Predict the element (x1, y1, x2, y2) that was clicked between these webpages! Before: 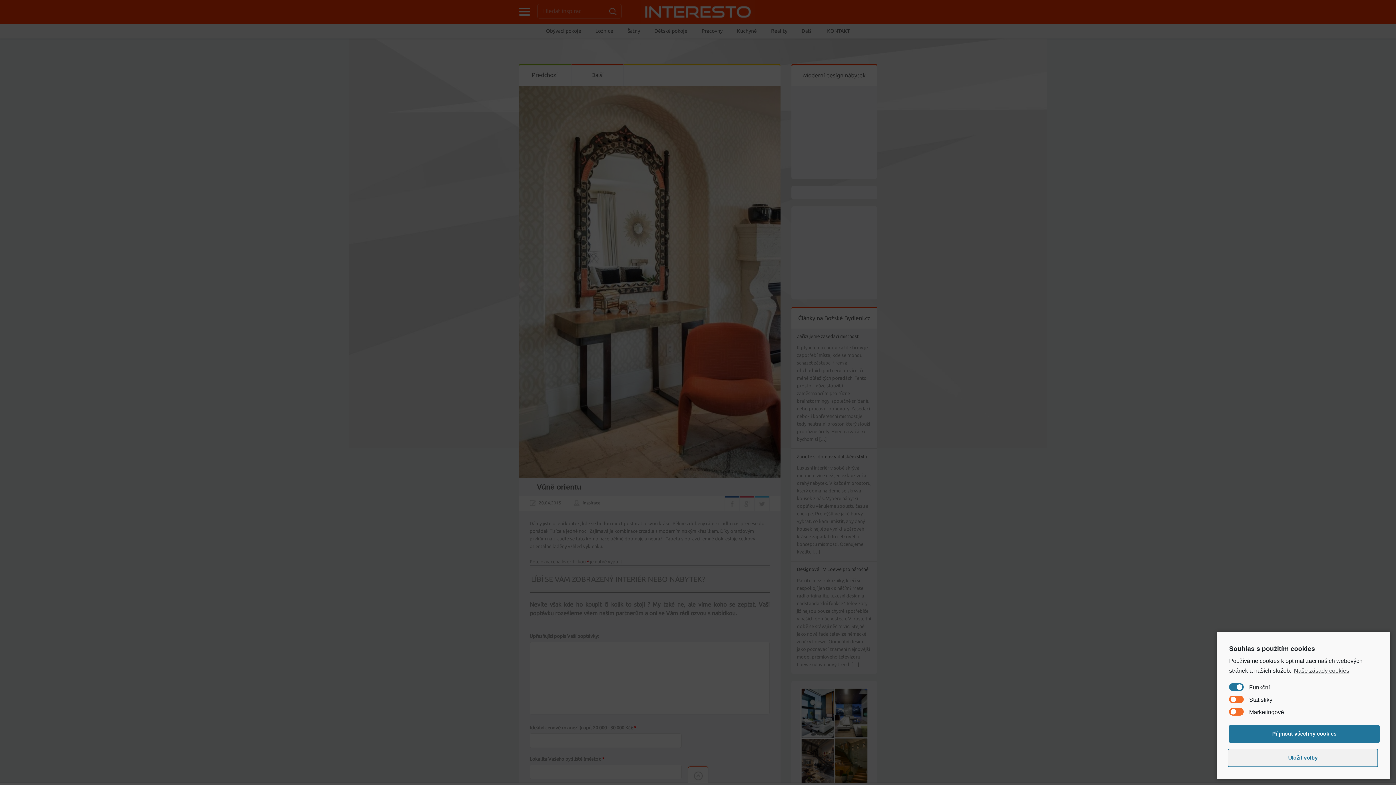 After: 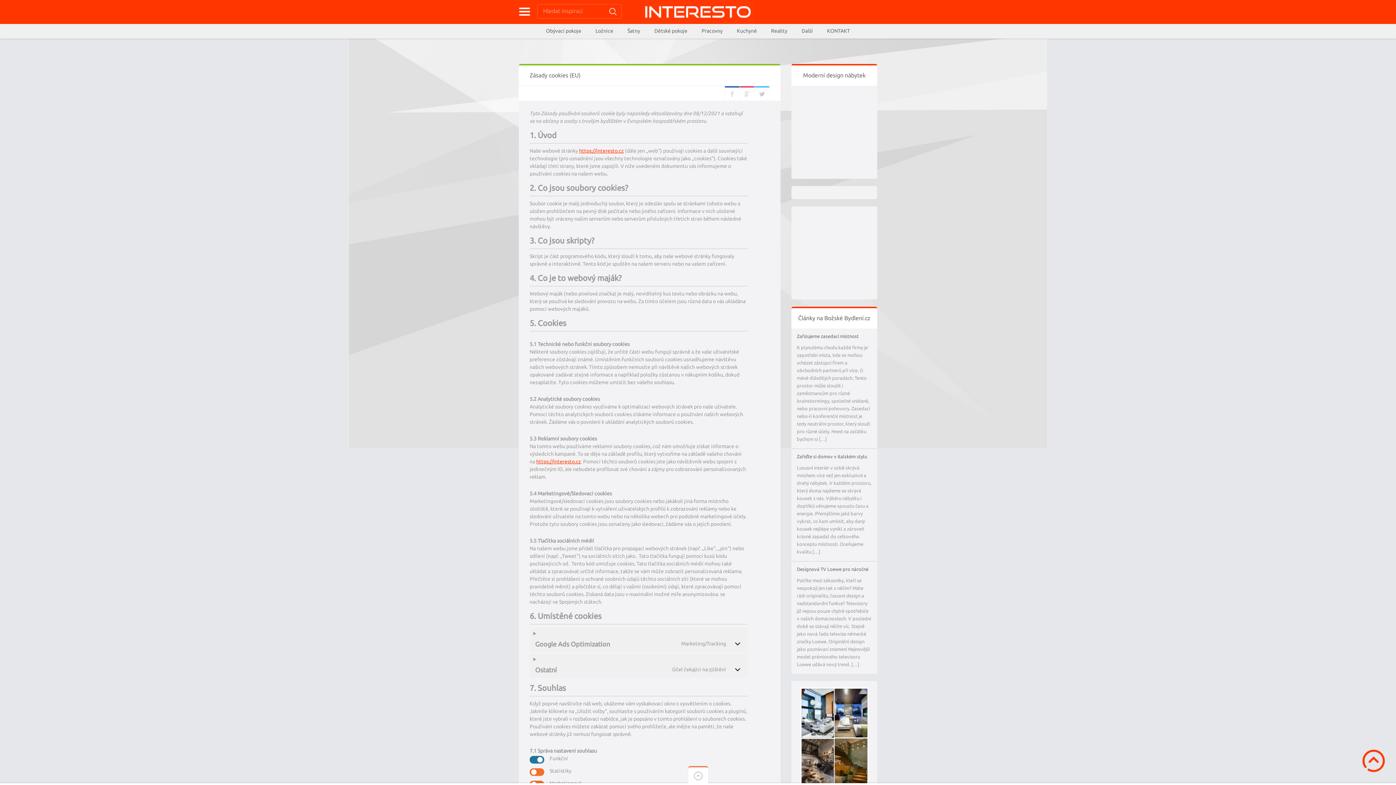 Action: bbox: (1293, 665, 1349, 676) label: Naše zásady cookies